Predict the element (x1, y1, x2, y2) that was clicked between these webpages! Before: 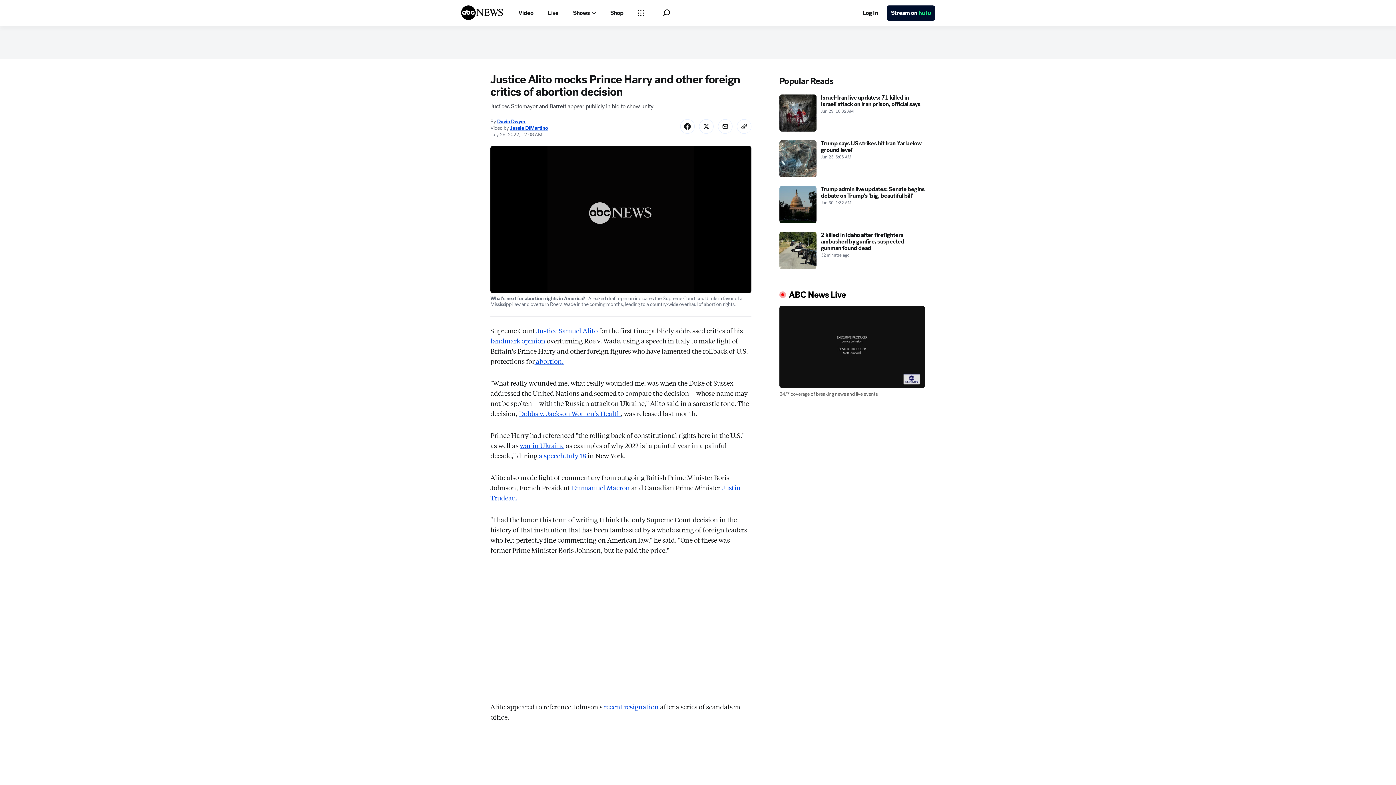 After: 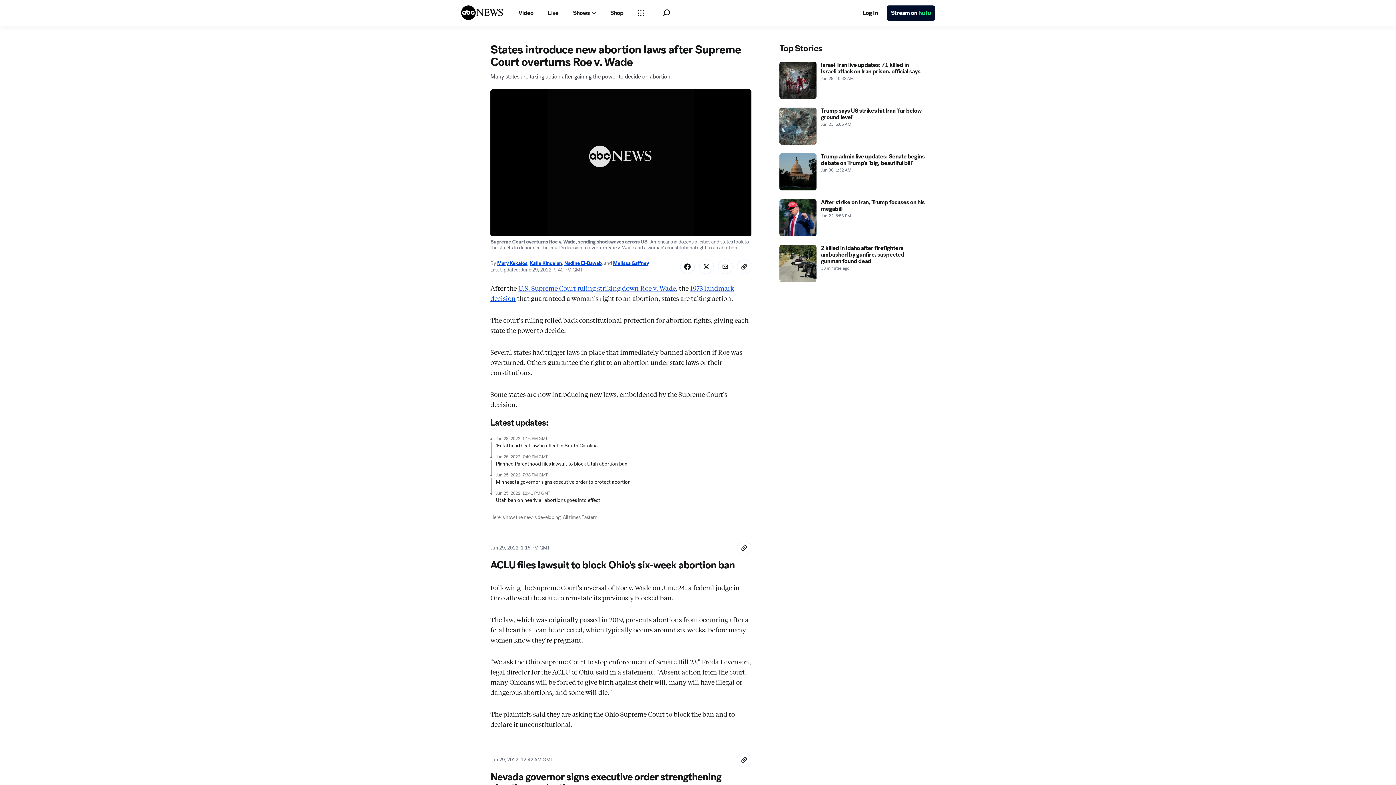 Action: bbox: (534, 356, 563, 365) label:  abortion.